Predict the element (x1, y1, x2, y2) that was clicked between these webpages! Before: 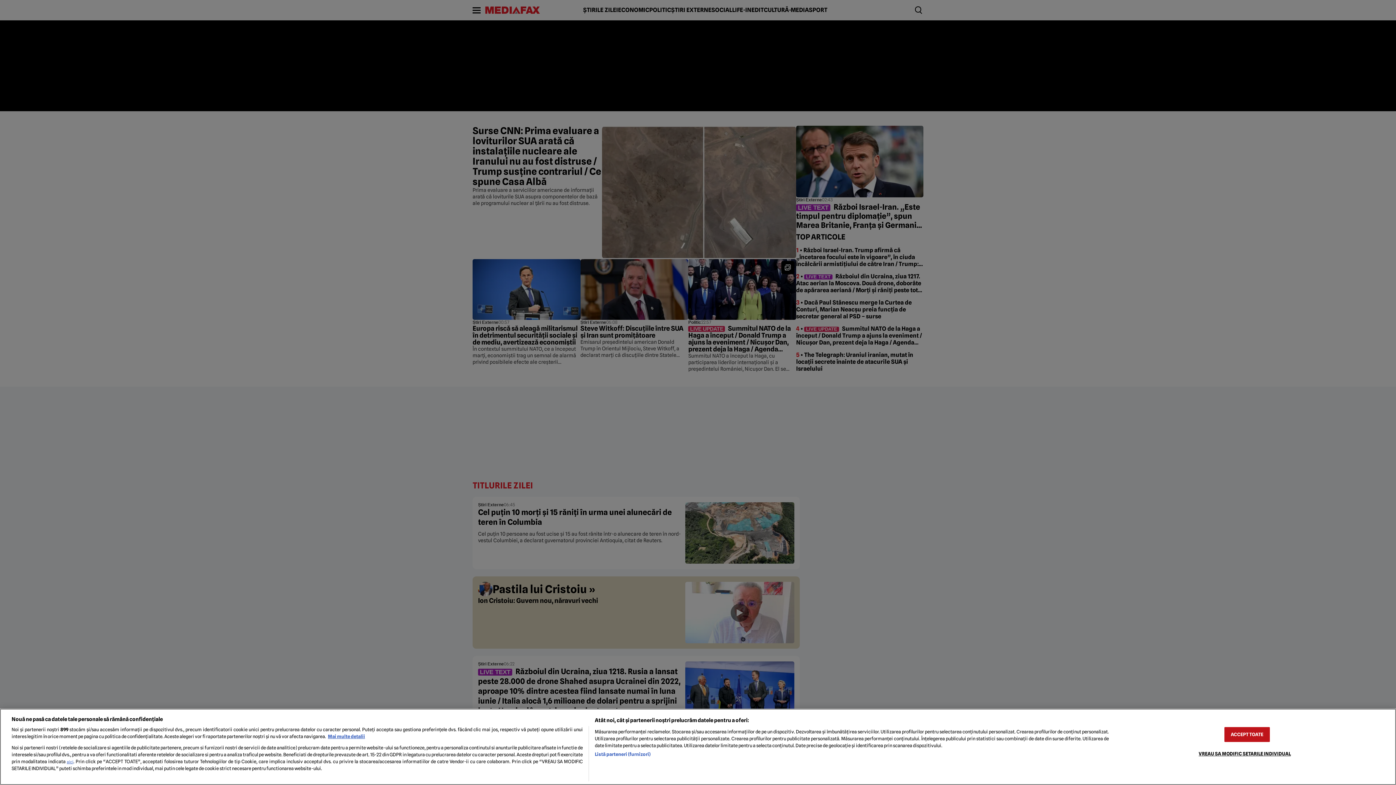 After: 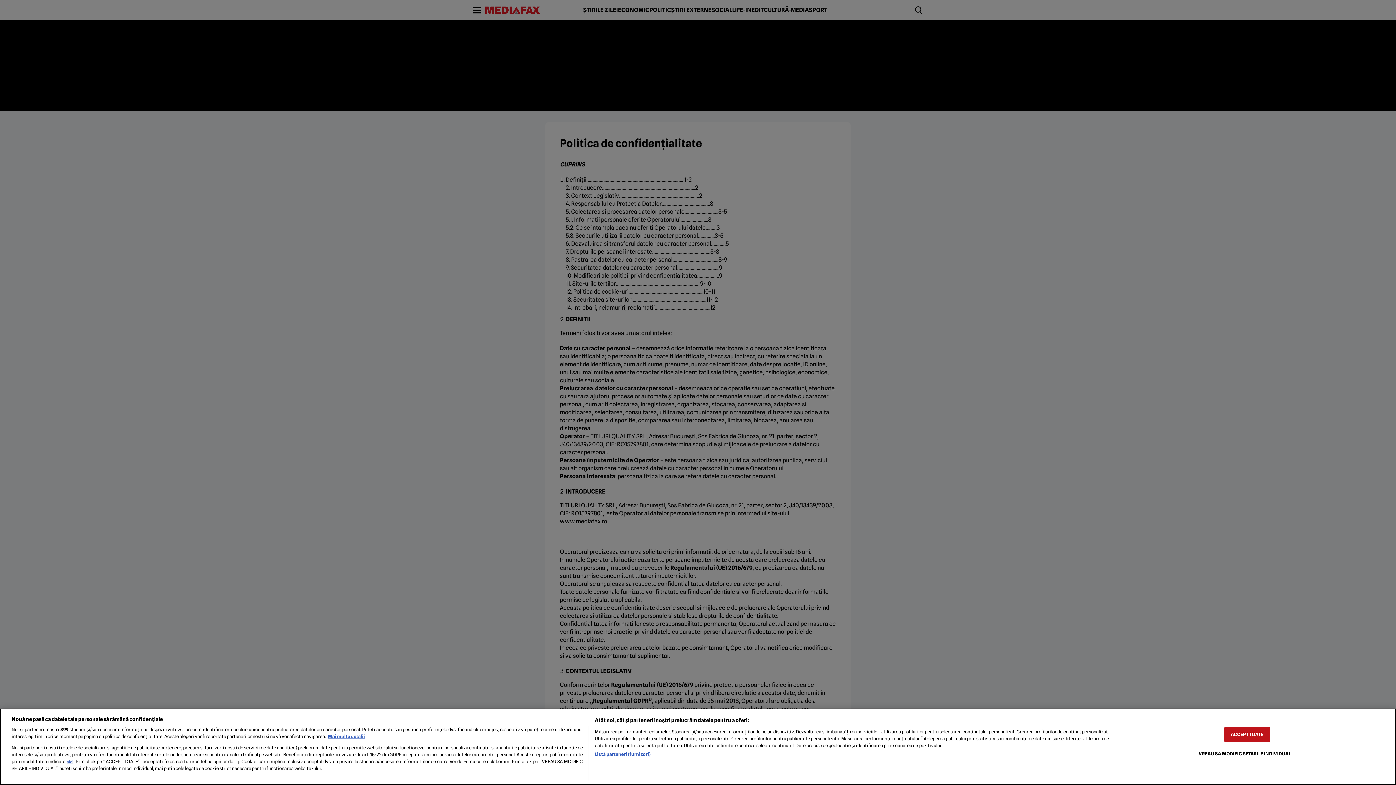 Action: label: aici bbox: (66, 760, 73, 764)